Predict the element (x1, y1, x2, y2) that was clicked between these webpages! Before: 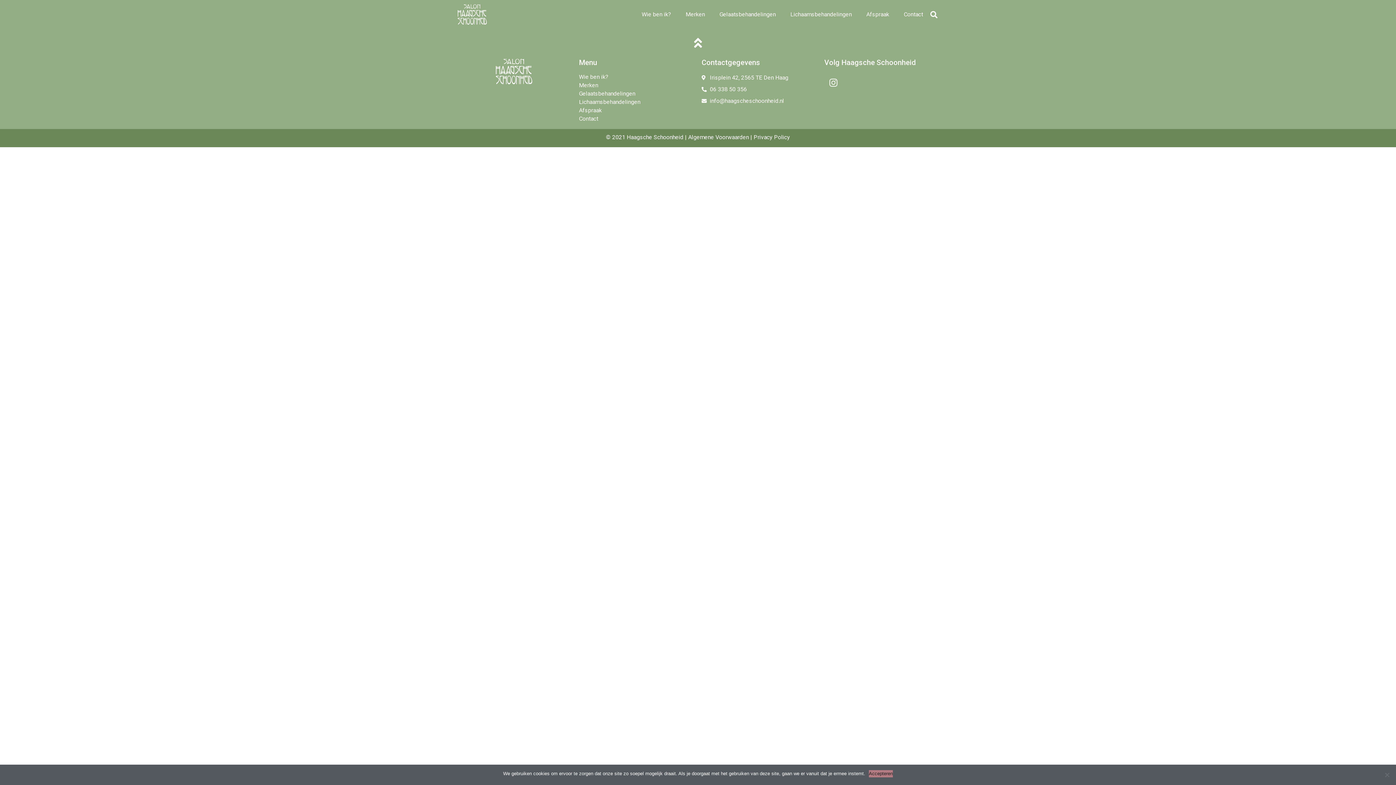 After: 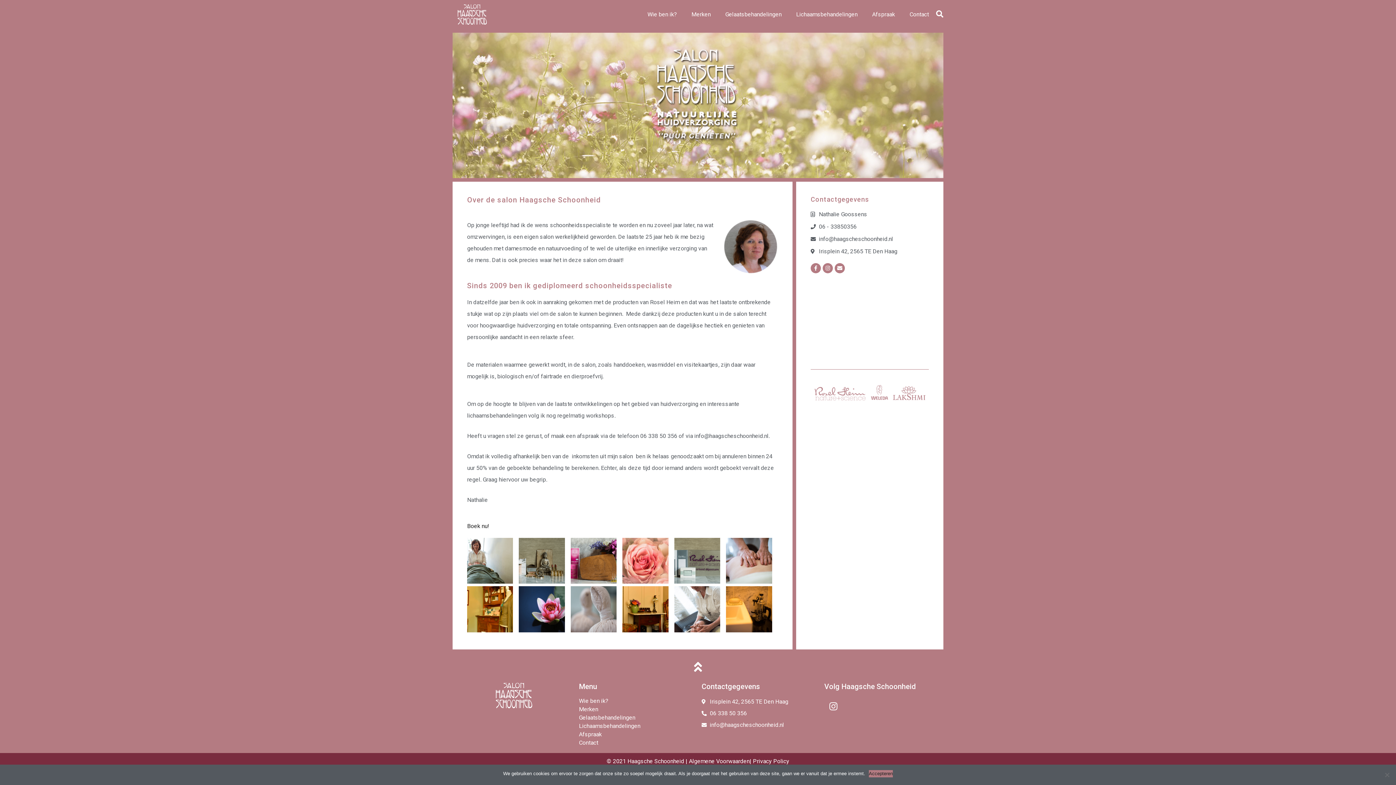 Action: label: Wie ben ik? bbox: (579, 73, 694, 80)